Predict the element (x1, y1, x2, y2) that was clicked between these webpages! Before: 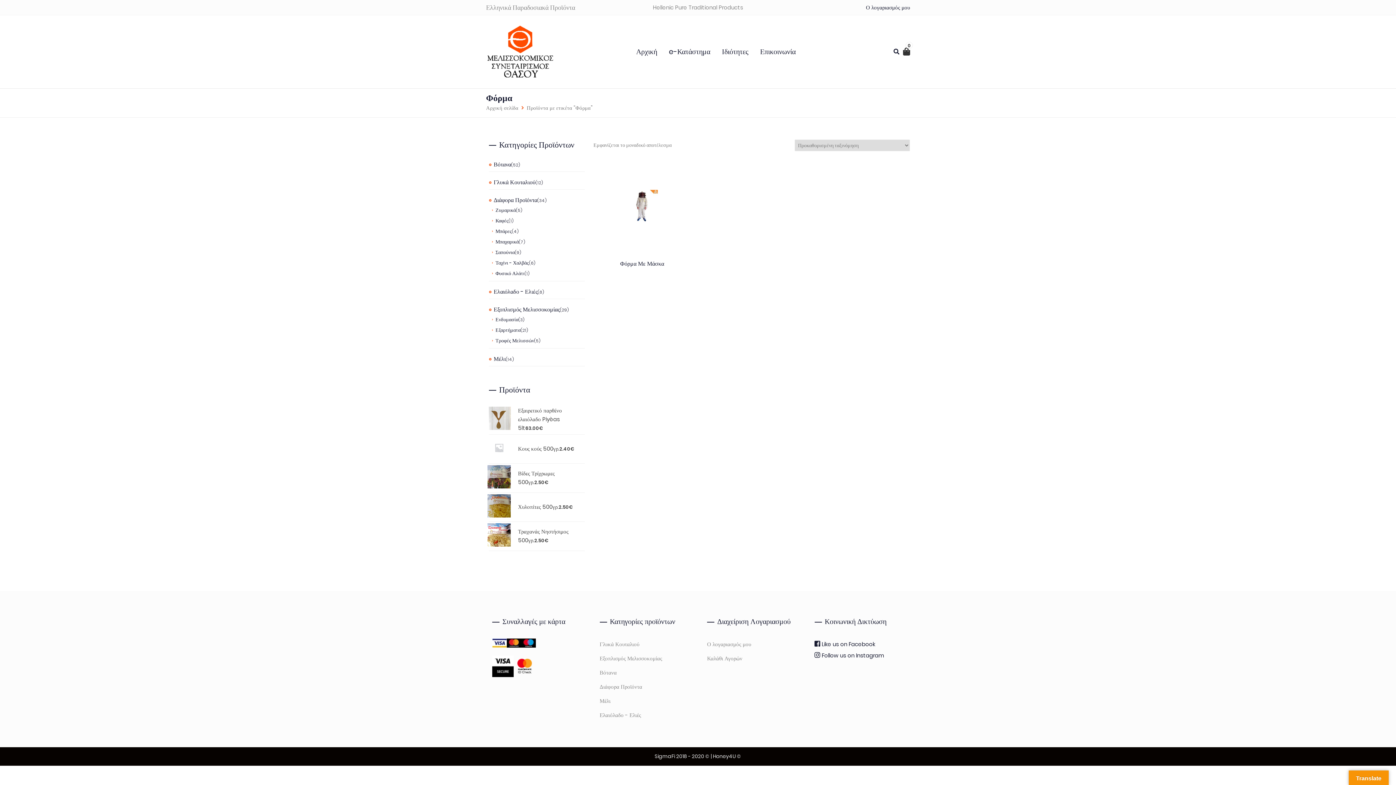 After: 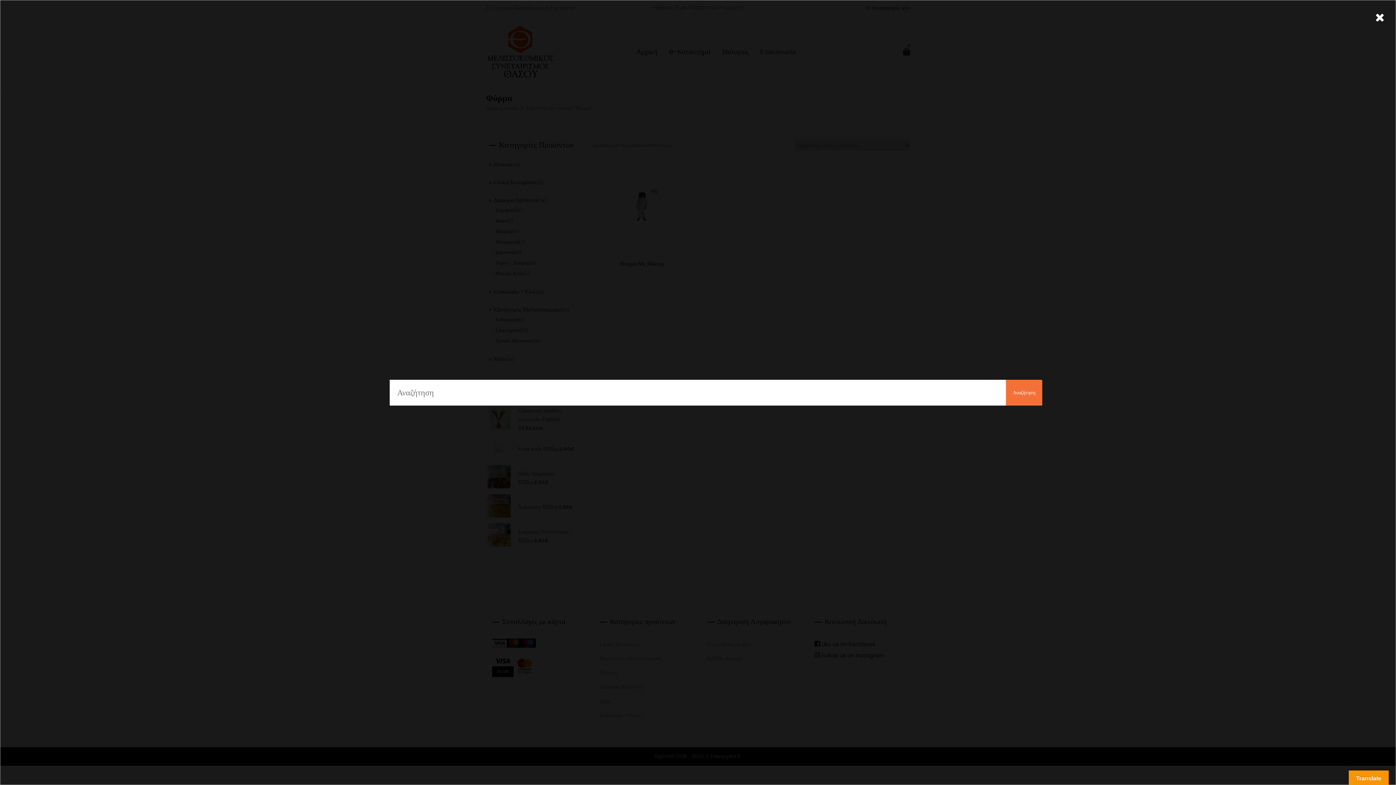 Action: bbox: (893, 46, 899, 57)